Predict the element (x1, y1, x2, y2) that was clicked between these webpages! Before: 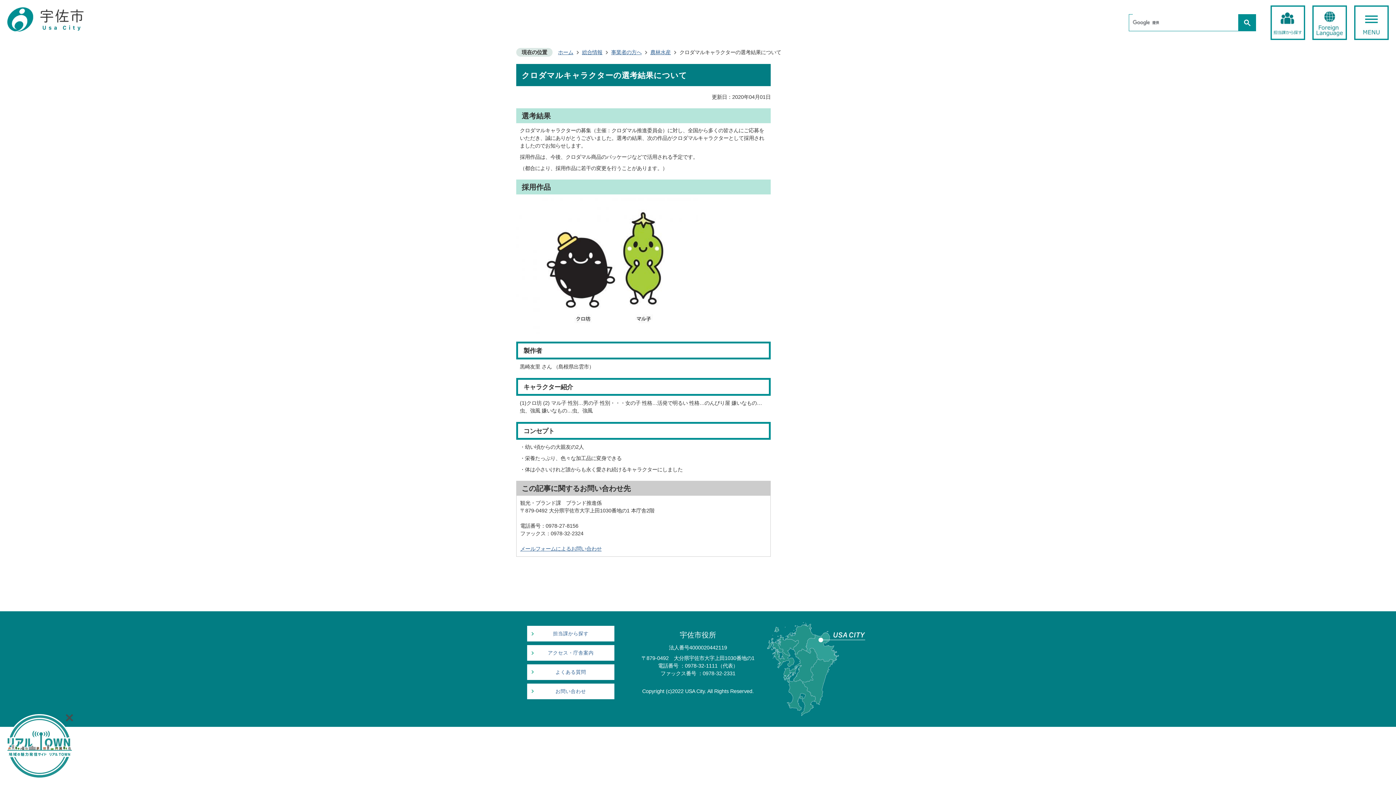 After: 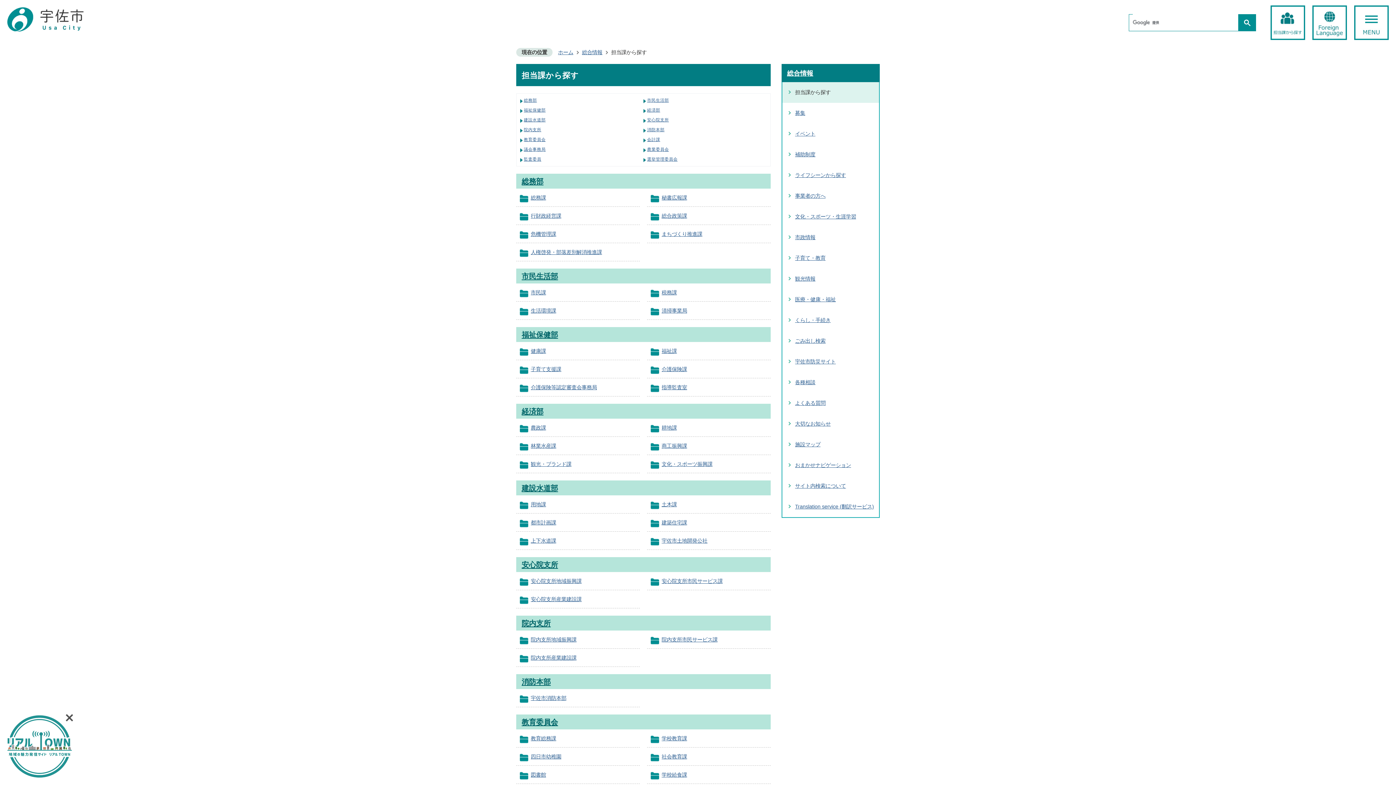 Action: bbox: (1270, 6, 1305, 12)